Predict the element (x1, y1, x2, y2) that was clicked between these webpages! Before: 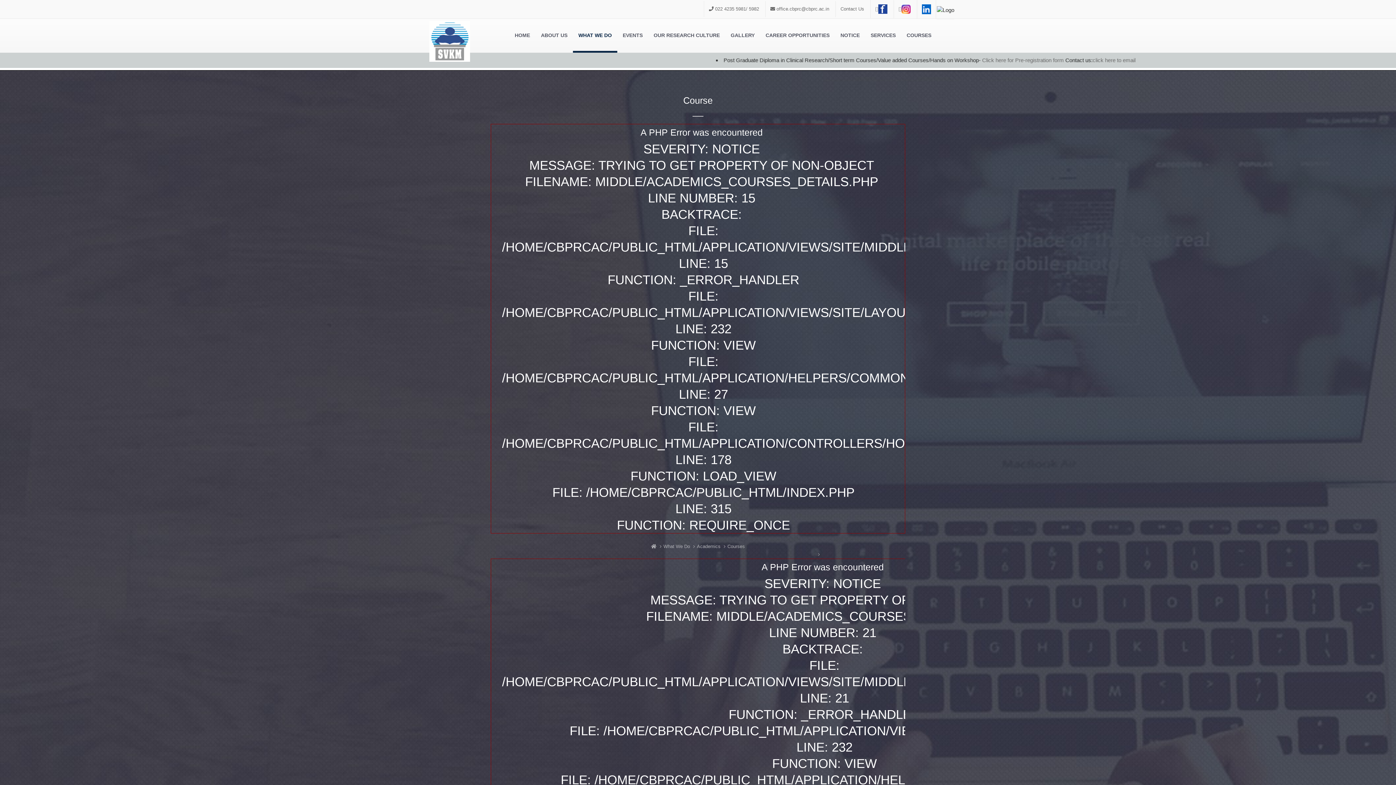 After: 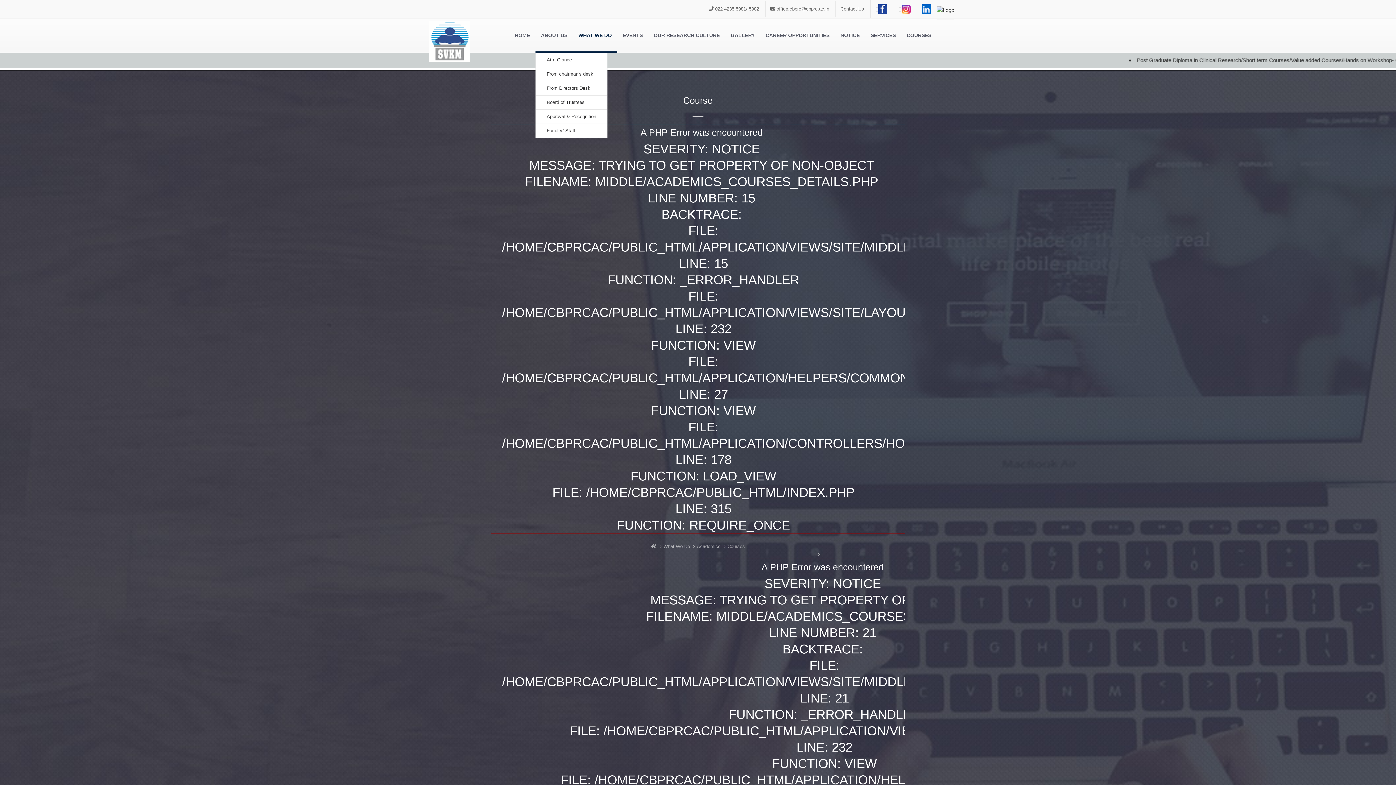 Action: bbox: (535, 18, 573, 50) label: ABOUT US